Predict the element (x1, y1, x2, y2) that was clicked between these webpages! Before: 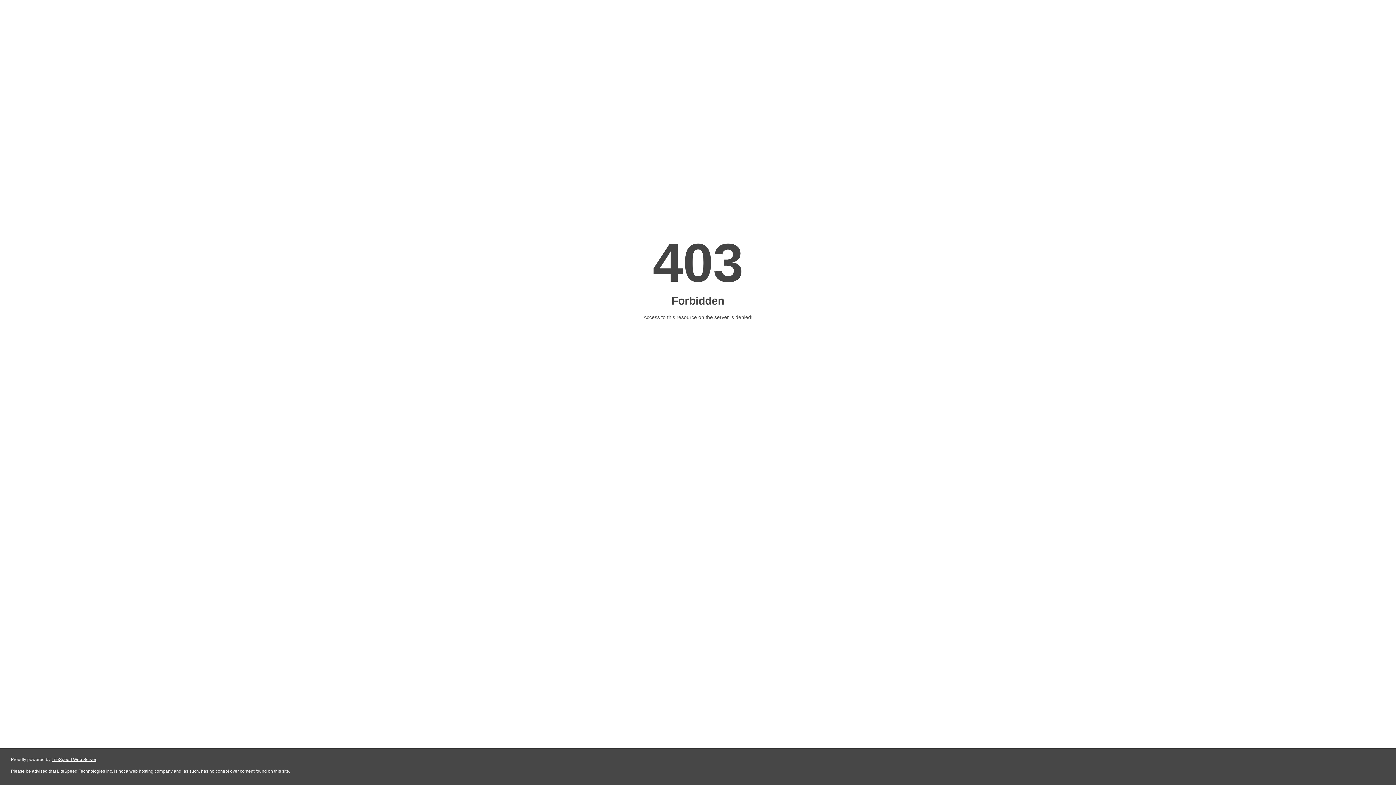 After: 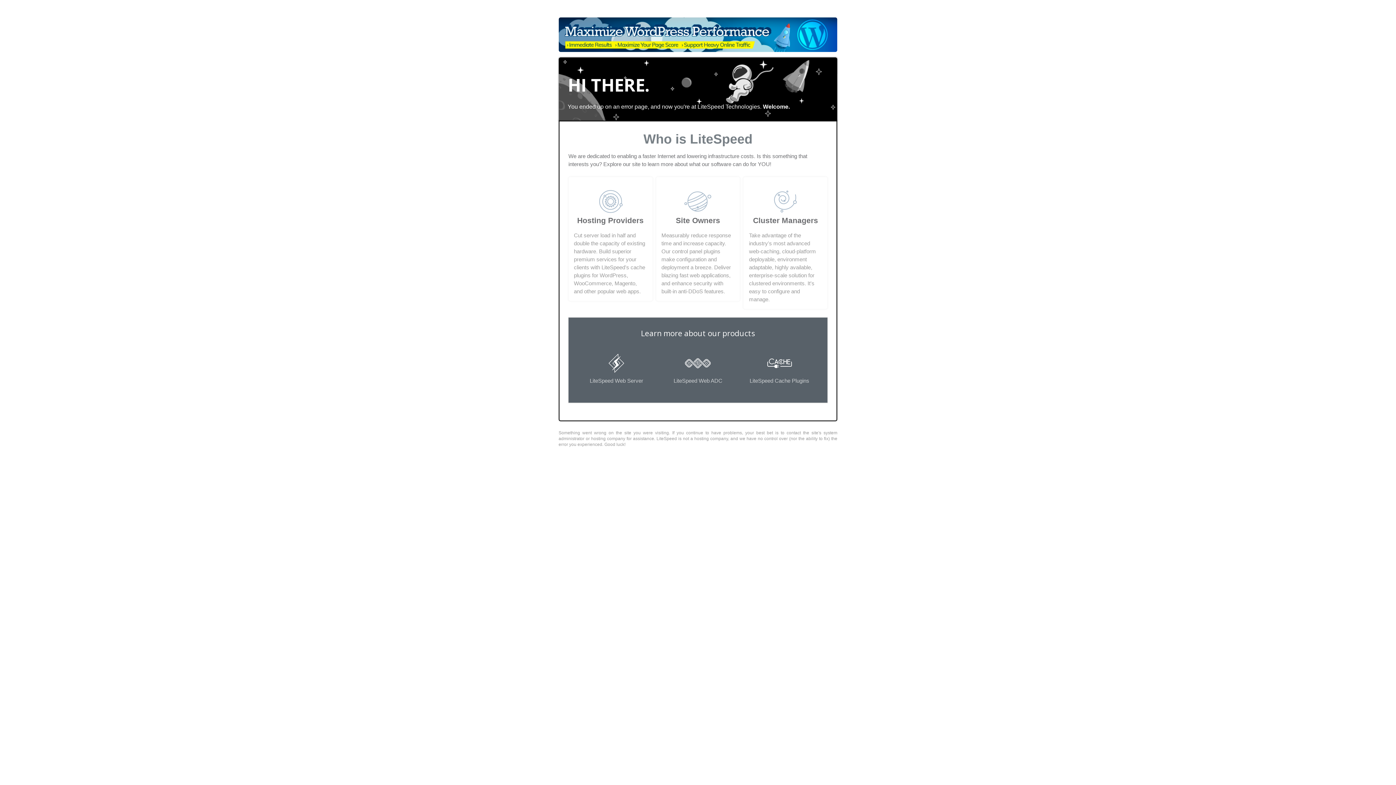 Action: bbox: (51, 757, 96, 762) label: LiteSpeed Web Server